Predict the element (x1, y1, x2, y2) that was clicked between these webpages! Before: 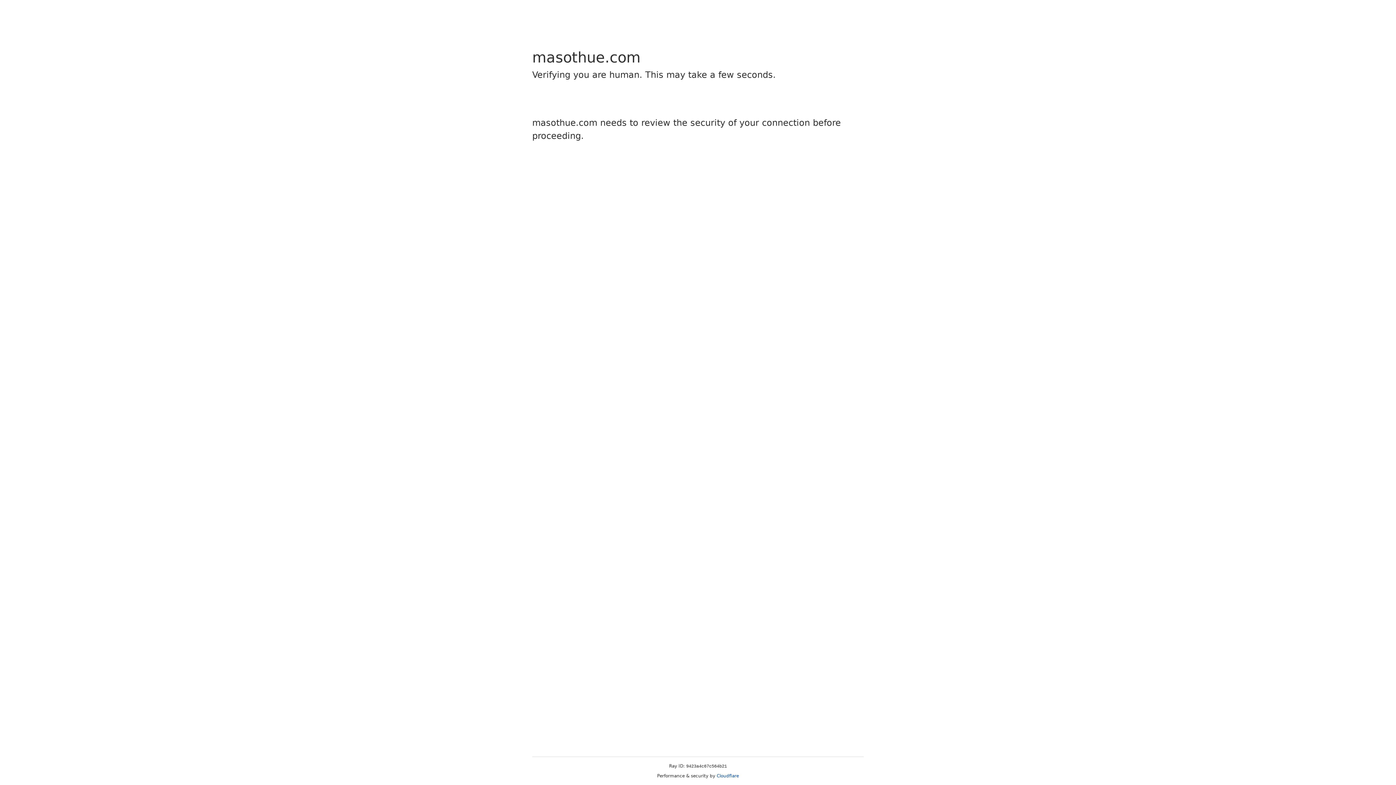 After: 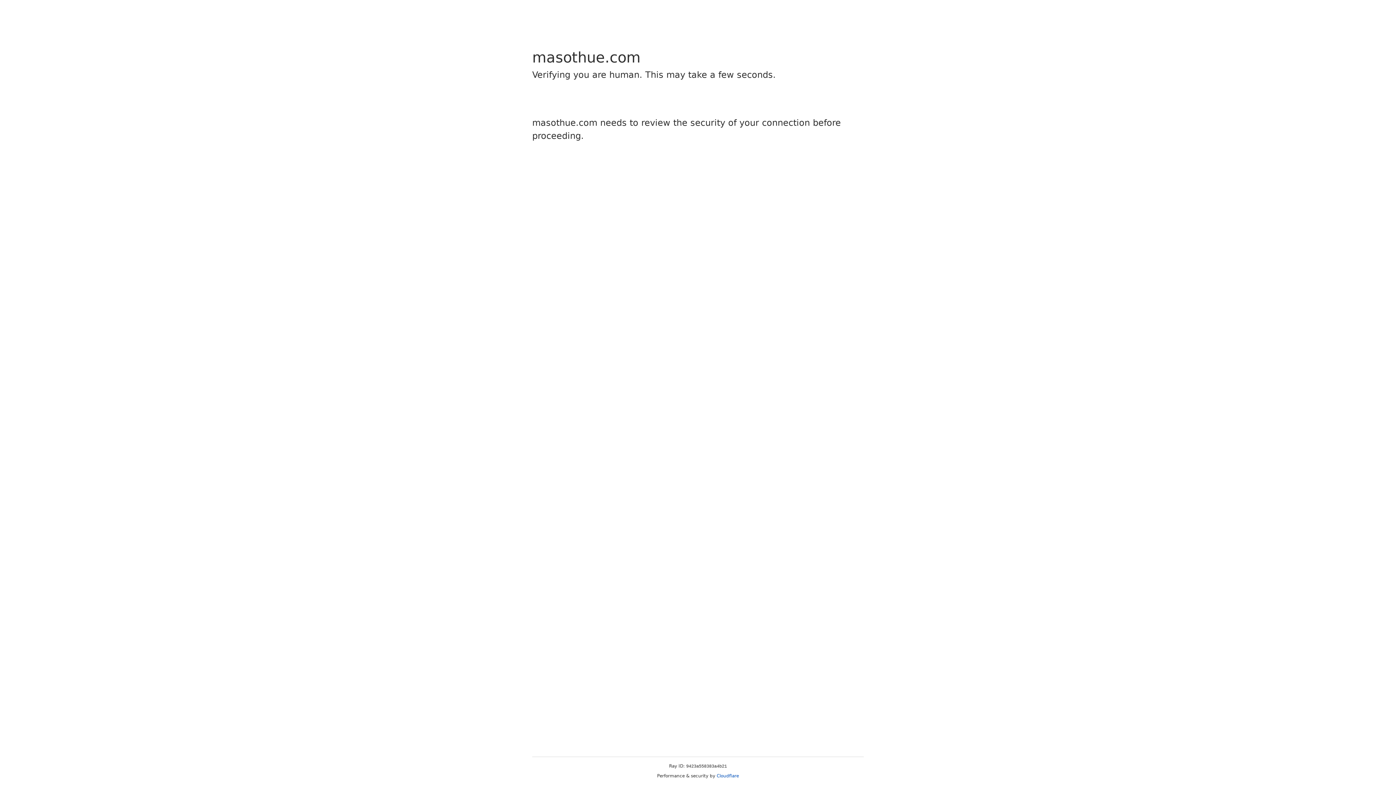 Action: bbox: (716, 773, 739, 778) label: Cloudflare